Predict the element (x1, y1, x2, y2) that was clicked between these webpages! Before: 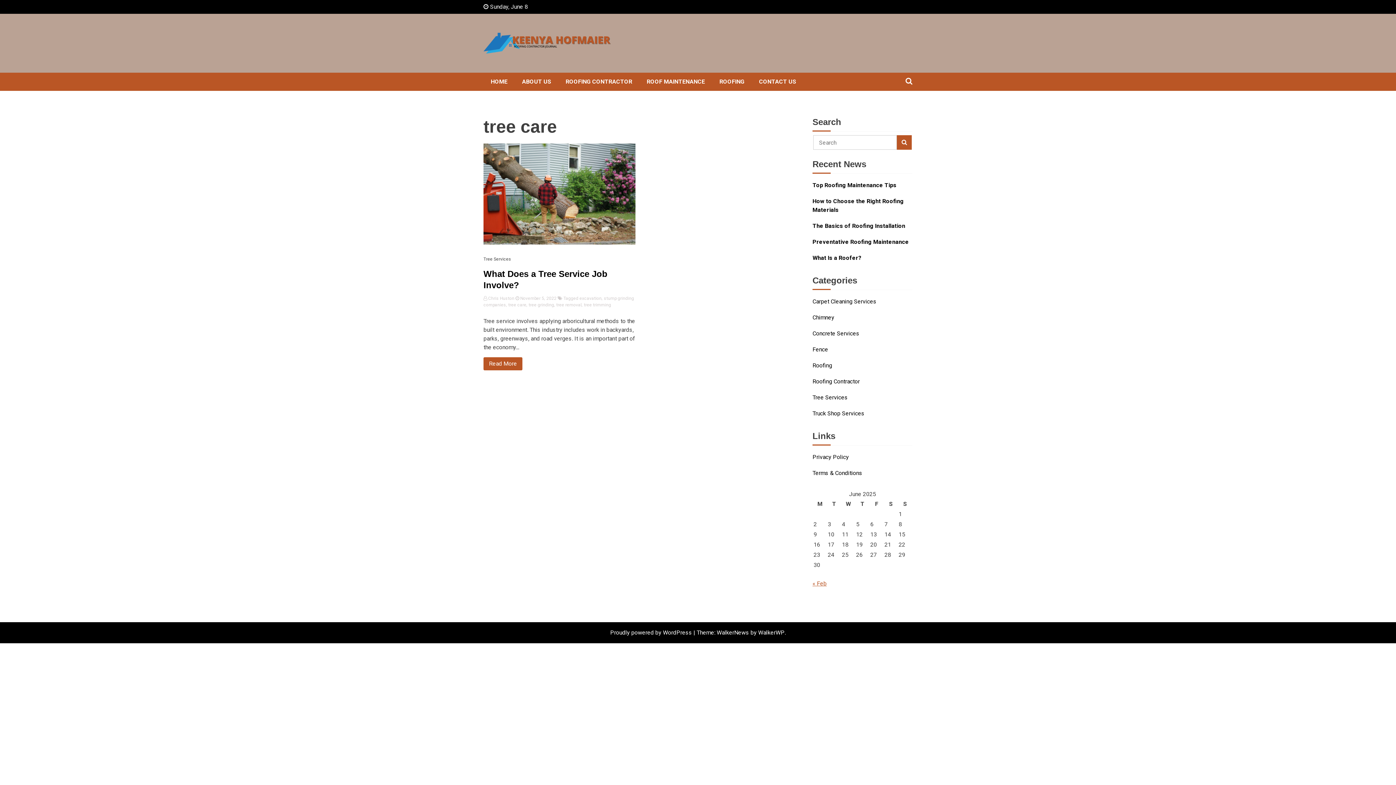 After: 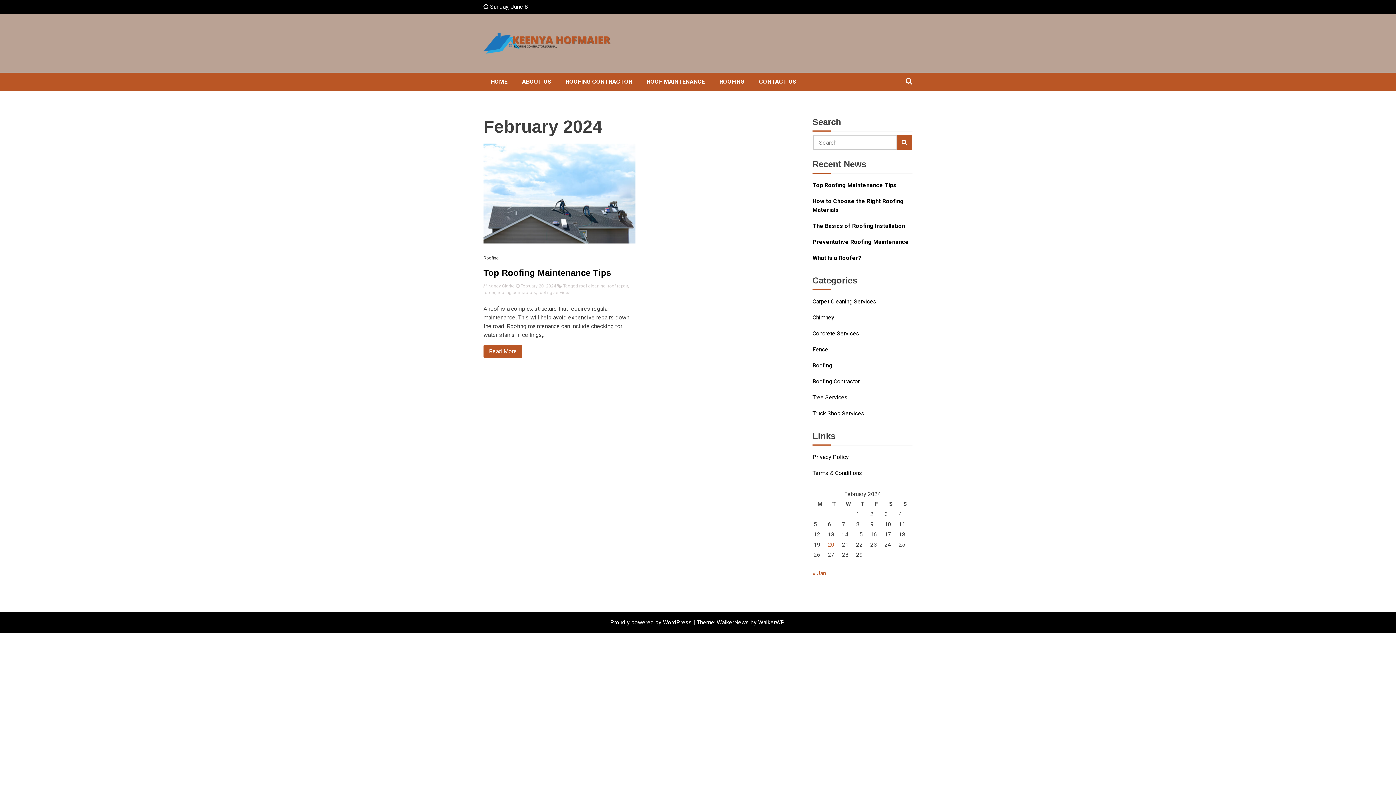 Action: label: « Feb bbox: (812, 580, 826, 587)